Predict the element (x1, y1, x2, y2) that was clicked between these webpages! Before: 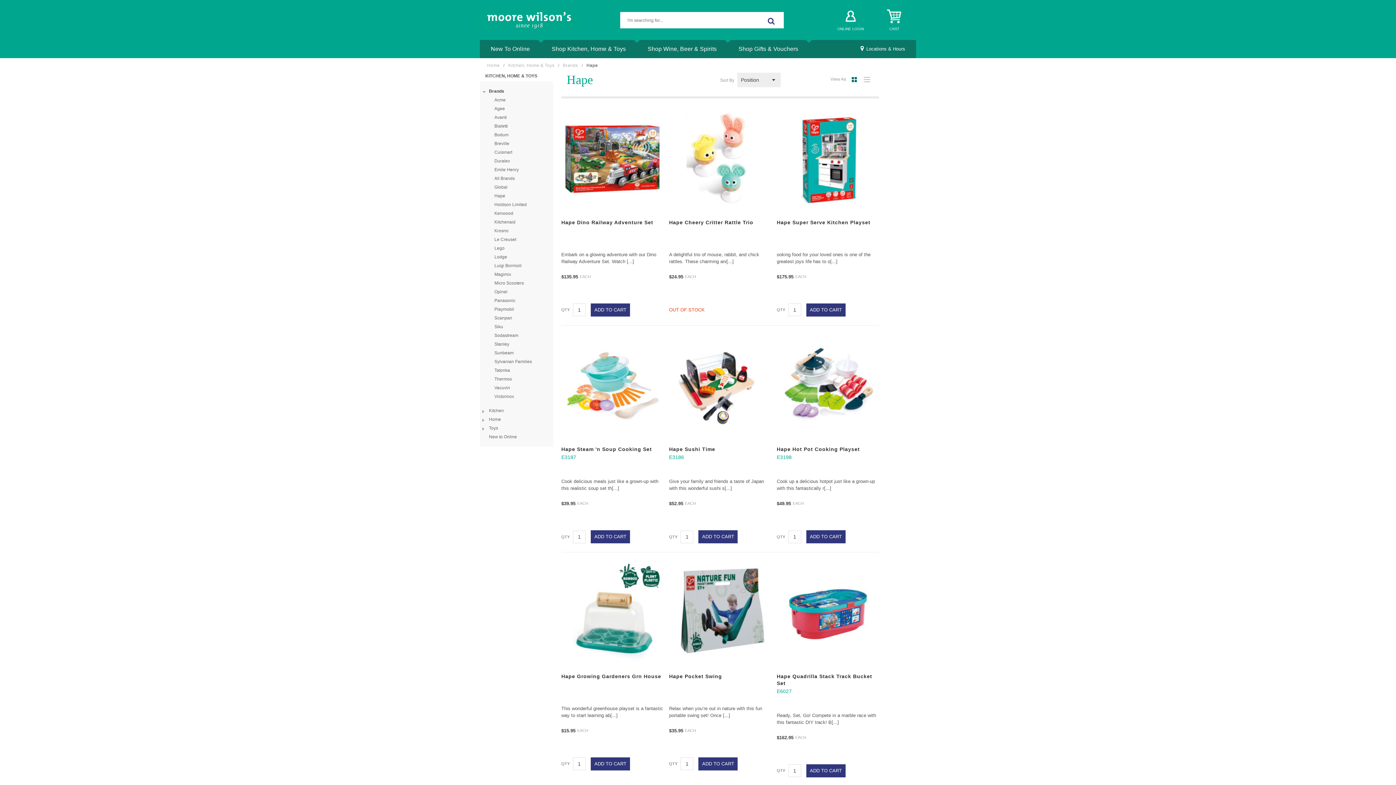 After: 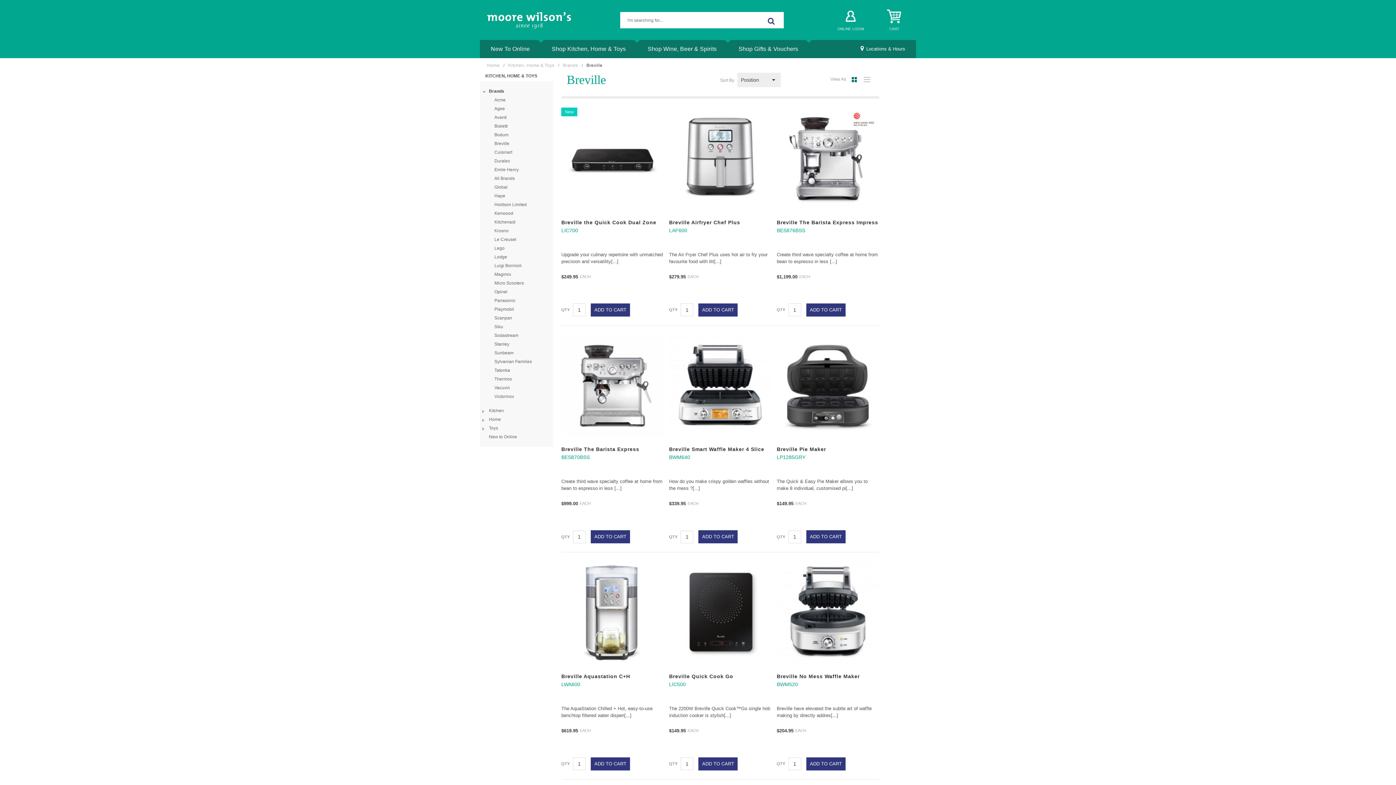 Action: label: Breville bbox: (485, 141, 509, 146)